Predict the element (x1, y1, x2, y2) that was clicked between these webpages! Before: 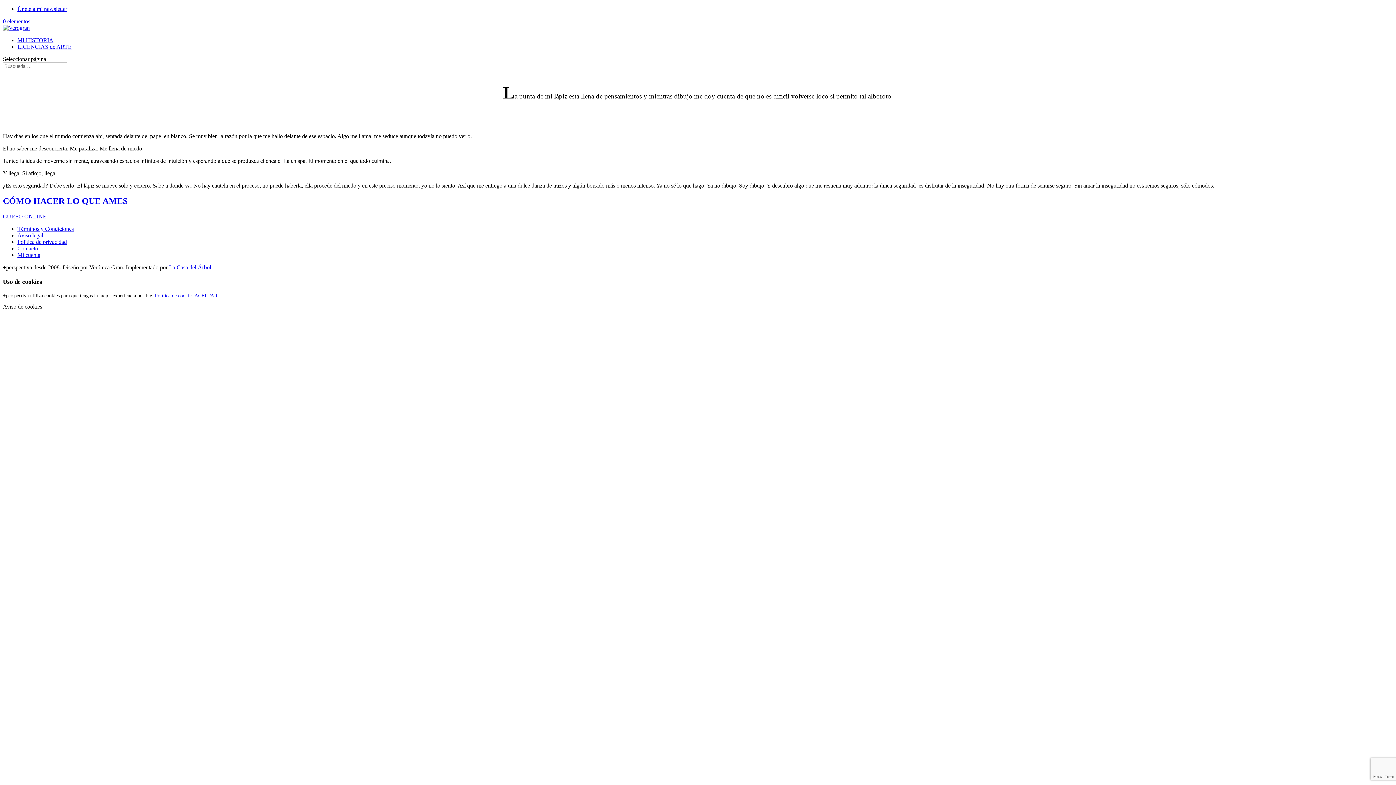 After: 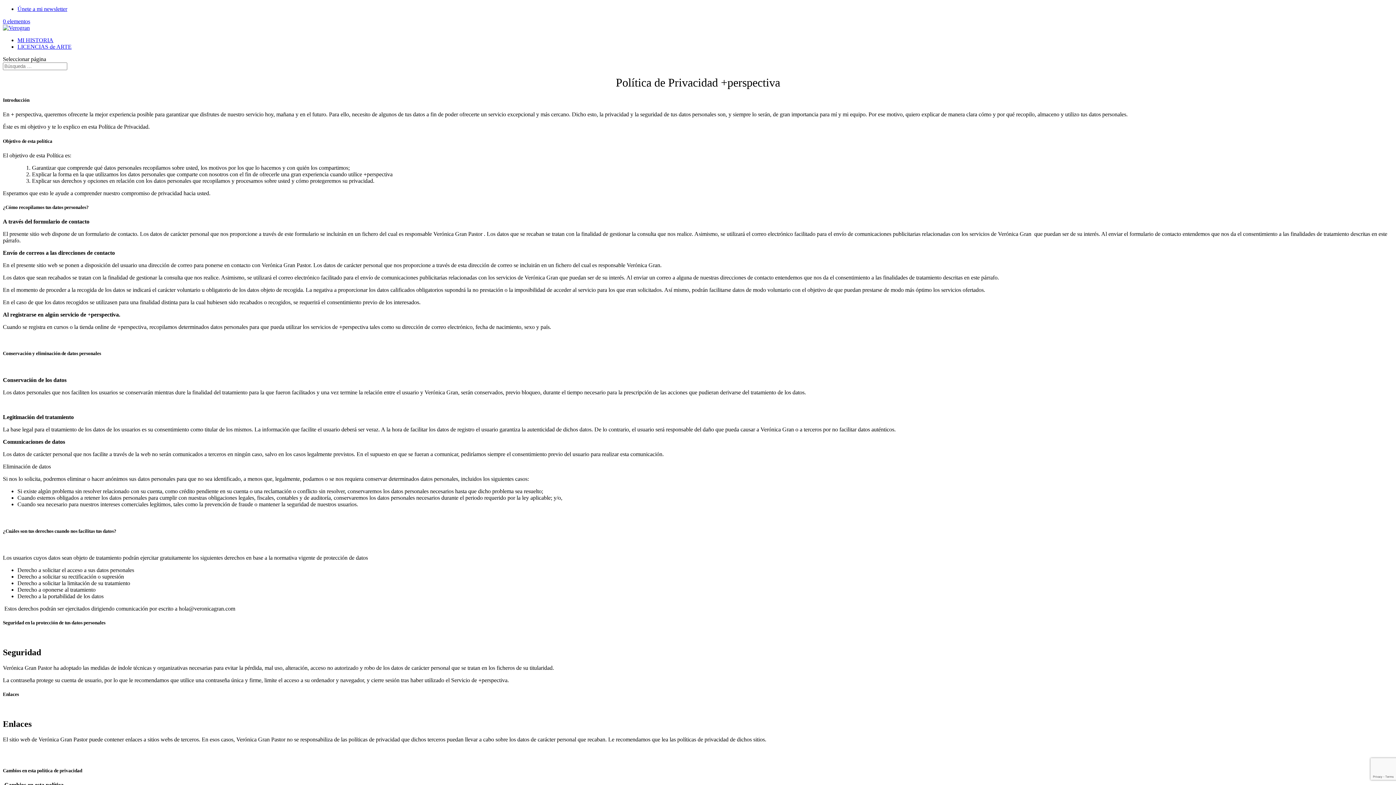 Action: label: Política de privacidad bbox: (17, 238, 66, 245)